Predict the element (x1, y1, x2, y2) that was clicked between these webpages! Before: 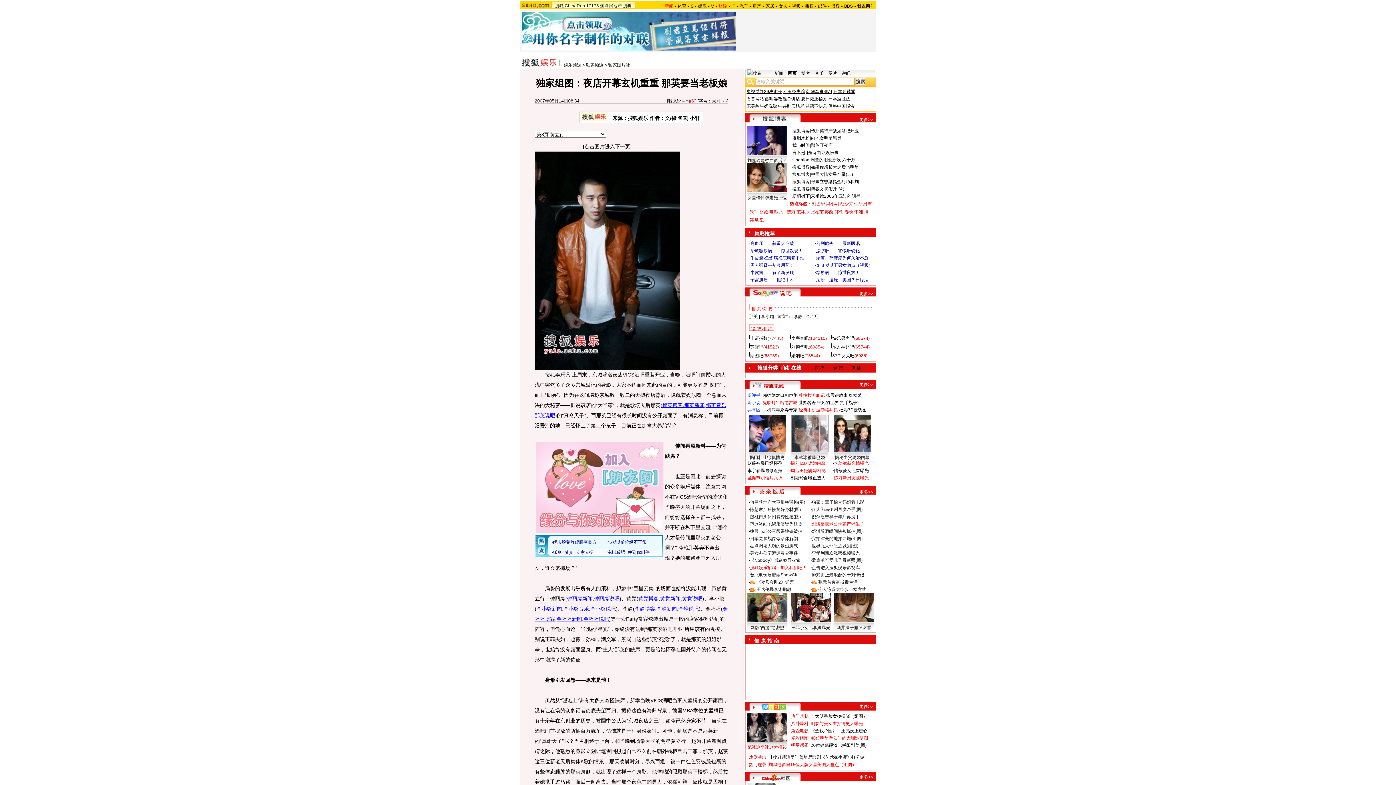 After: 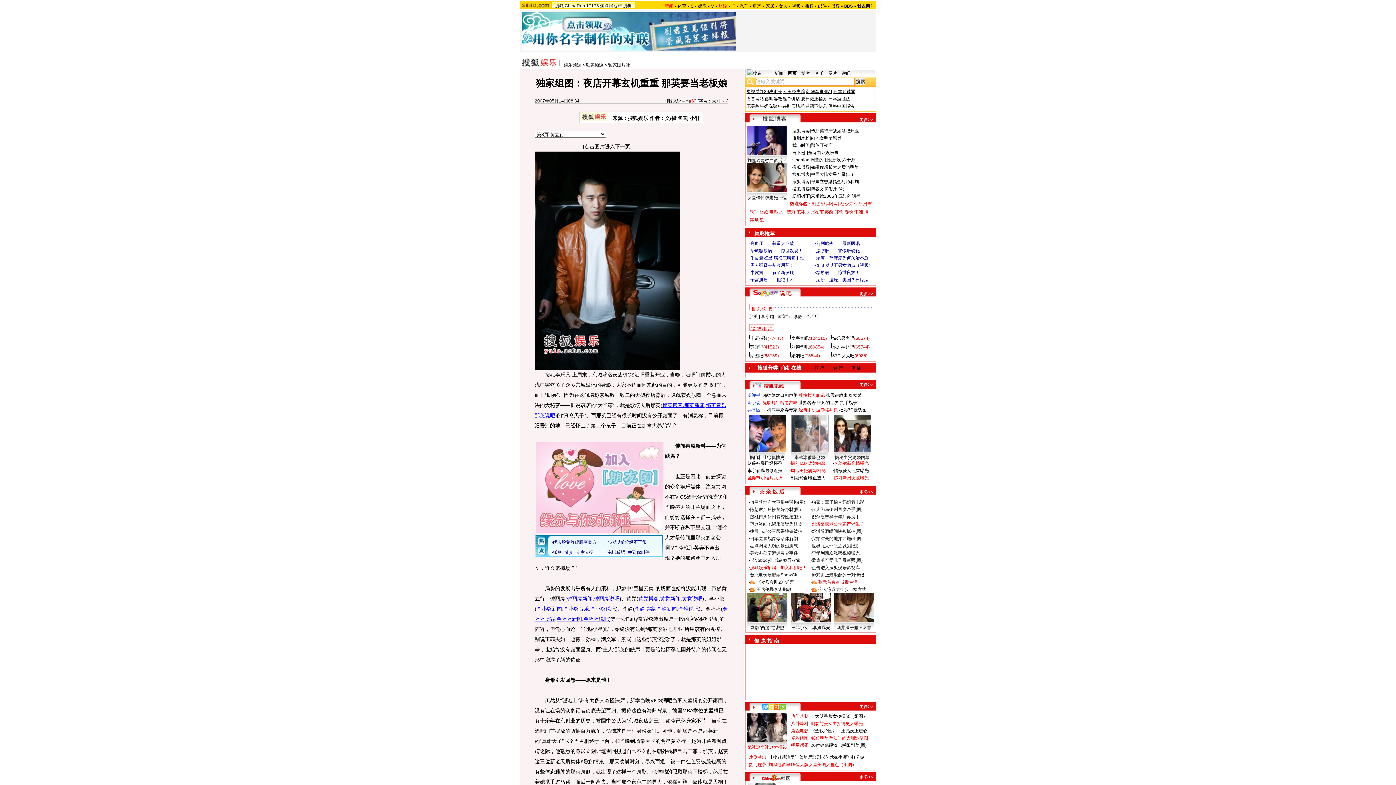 Action: bbox: (818, 580, 857, 585) label: 张元首透露戒毒生活